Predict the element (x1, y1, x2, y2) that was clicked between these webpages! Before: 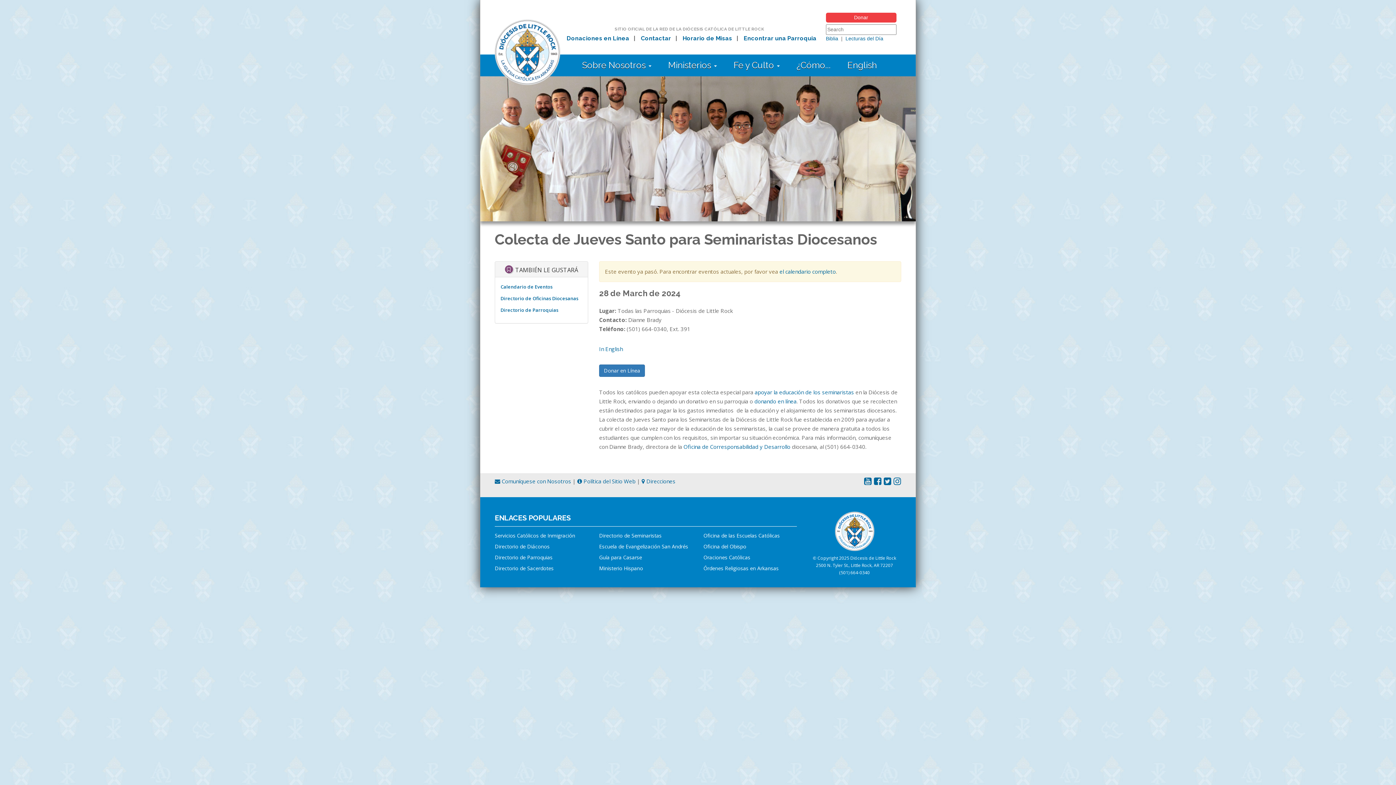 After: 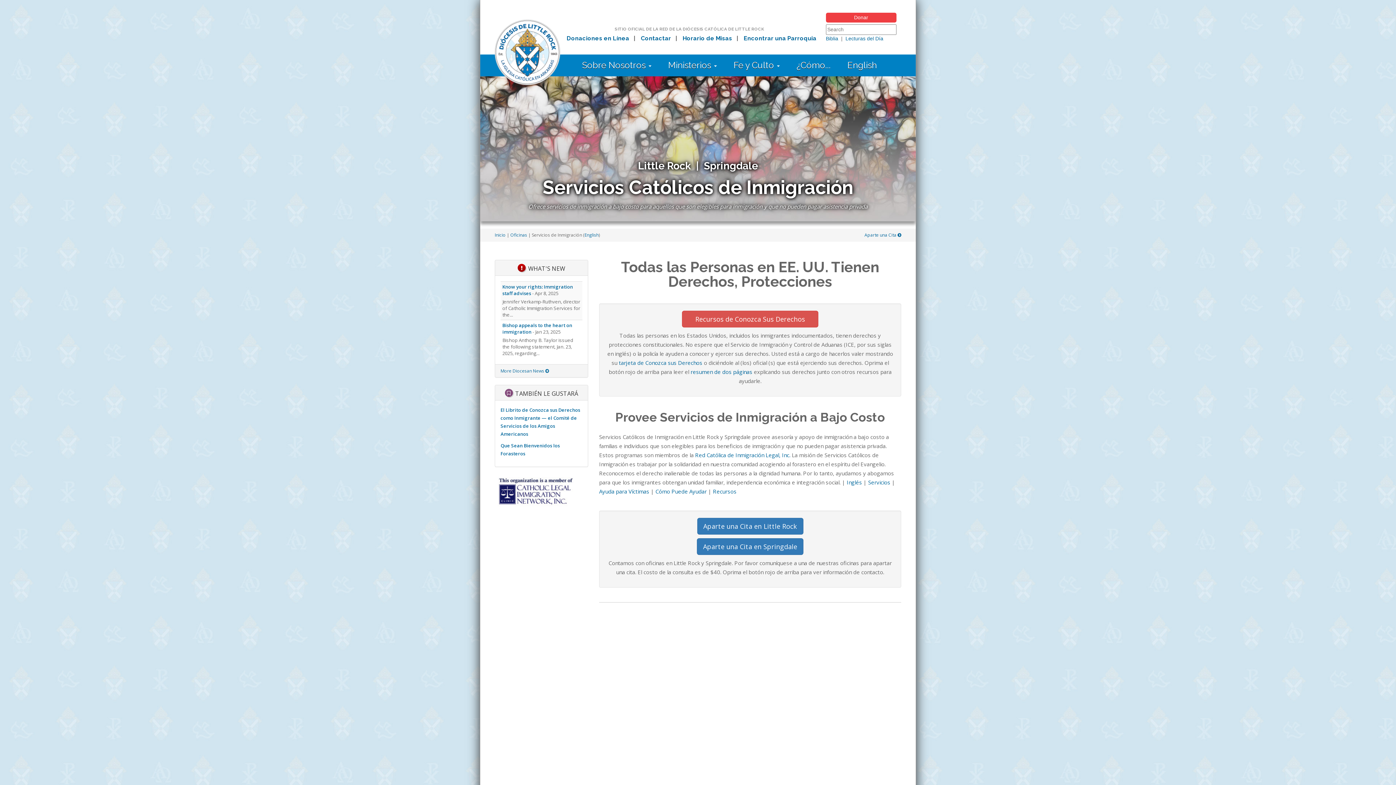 Action: bbox: (494, 532, 575, 539) label: Servicios Católicos de Inmigración